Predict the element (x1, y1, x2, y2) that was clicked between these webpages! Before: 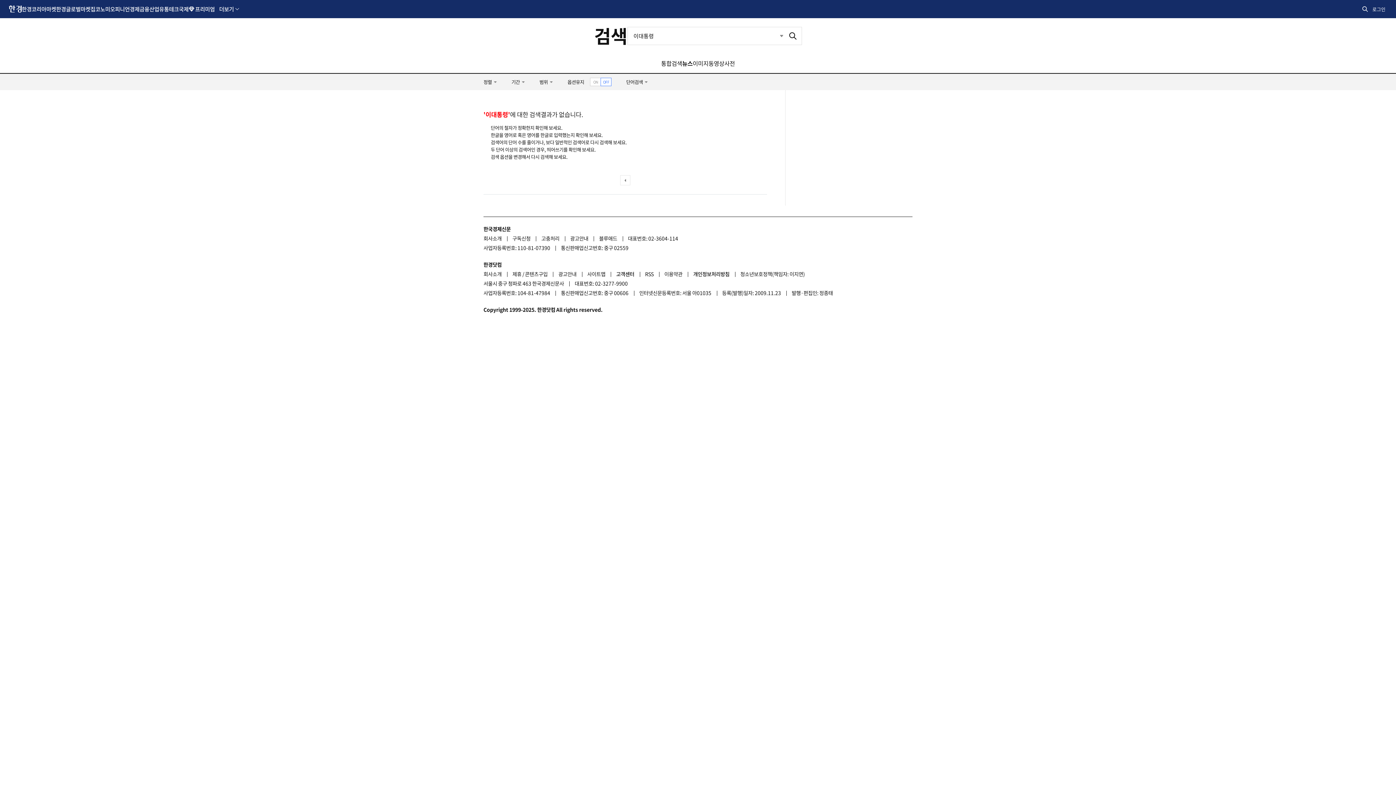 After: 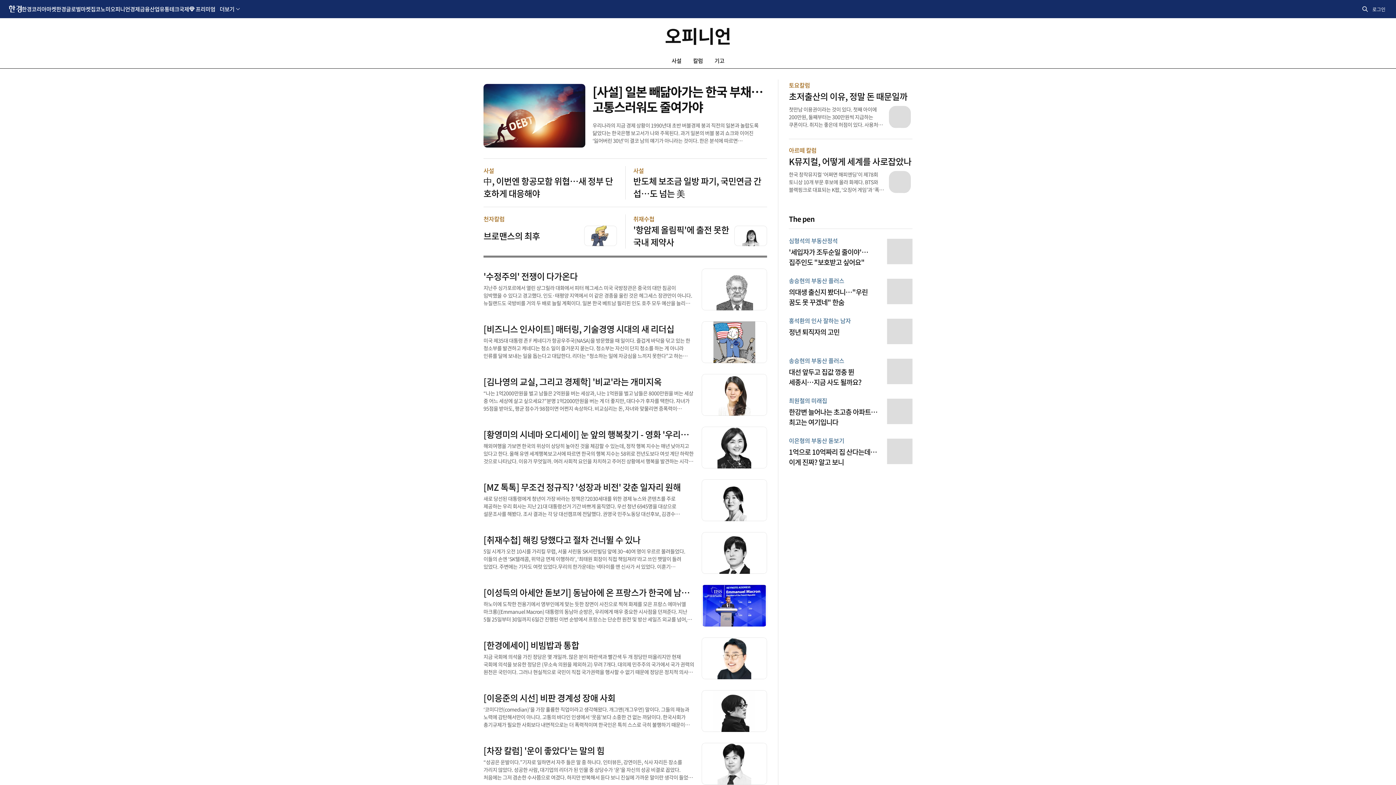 Action: bbox: (110, 0, 129, 17) label: 오피니언